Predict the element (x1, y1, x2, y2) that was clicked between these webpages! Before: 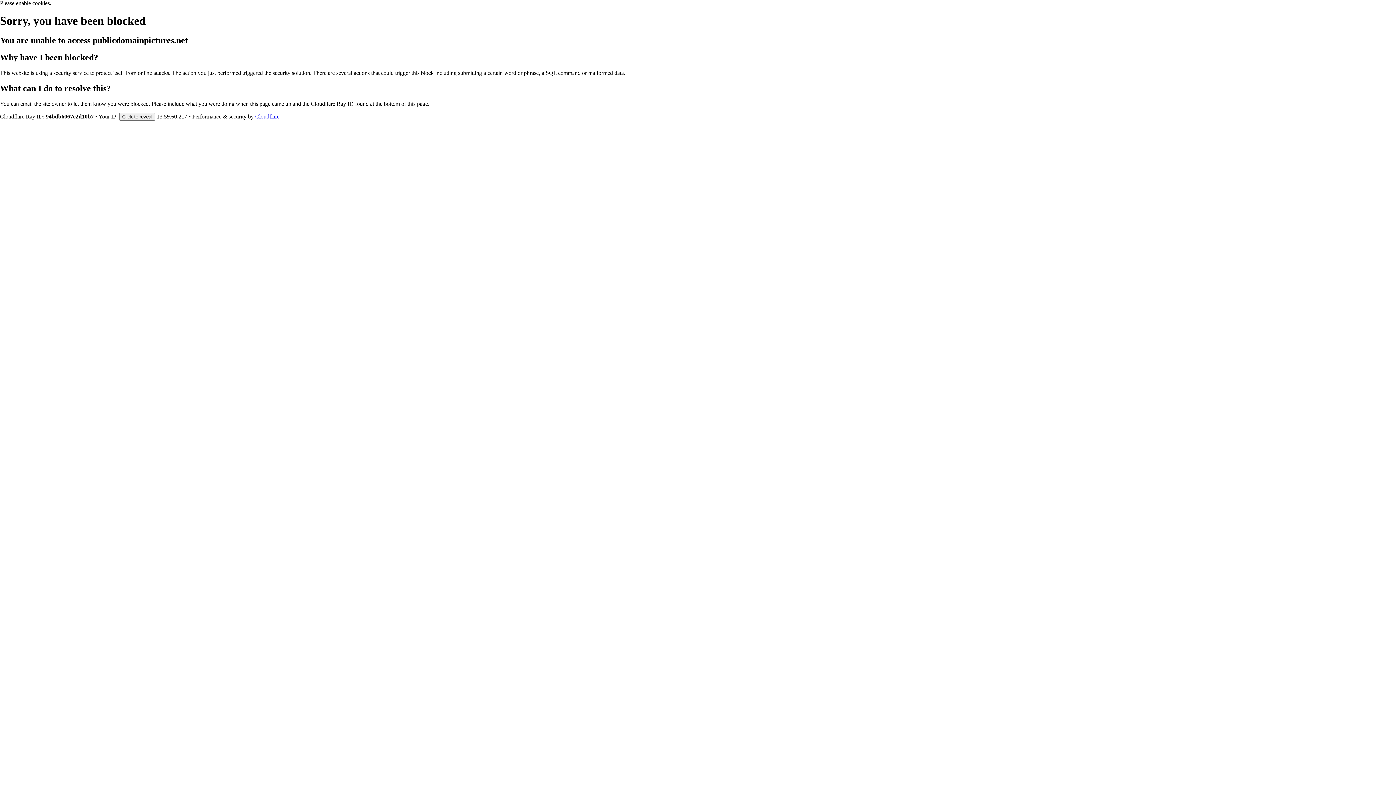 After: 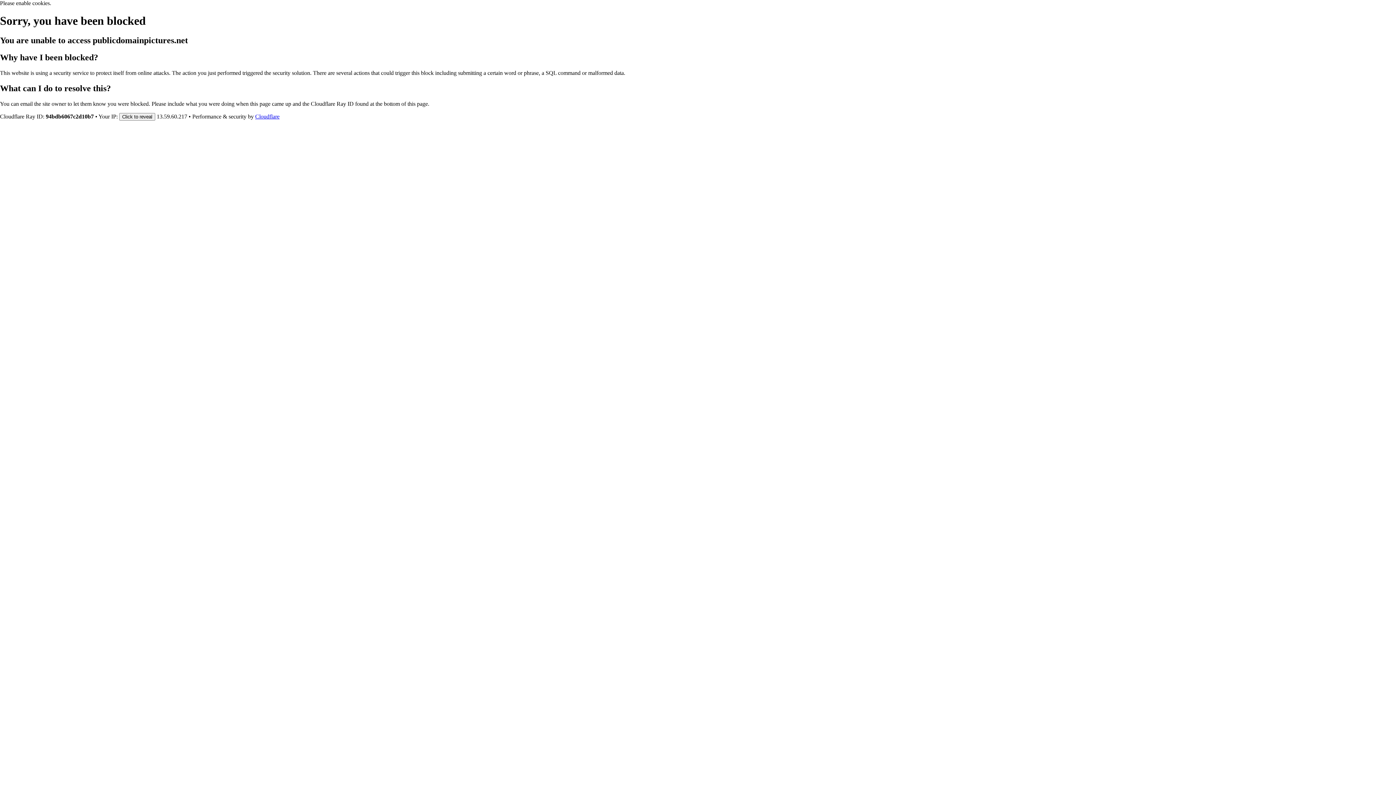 Action: label: Cloudflare bbox: (255, 113, 279, 119)